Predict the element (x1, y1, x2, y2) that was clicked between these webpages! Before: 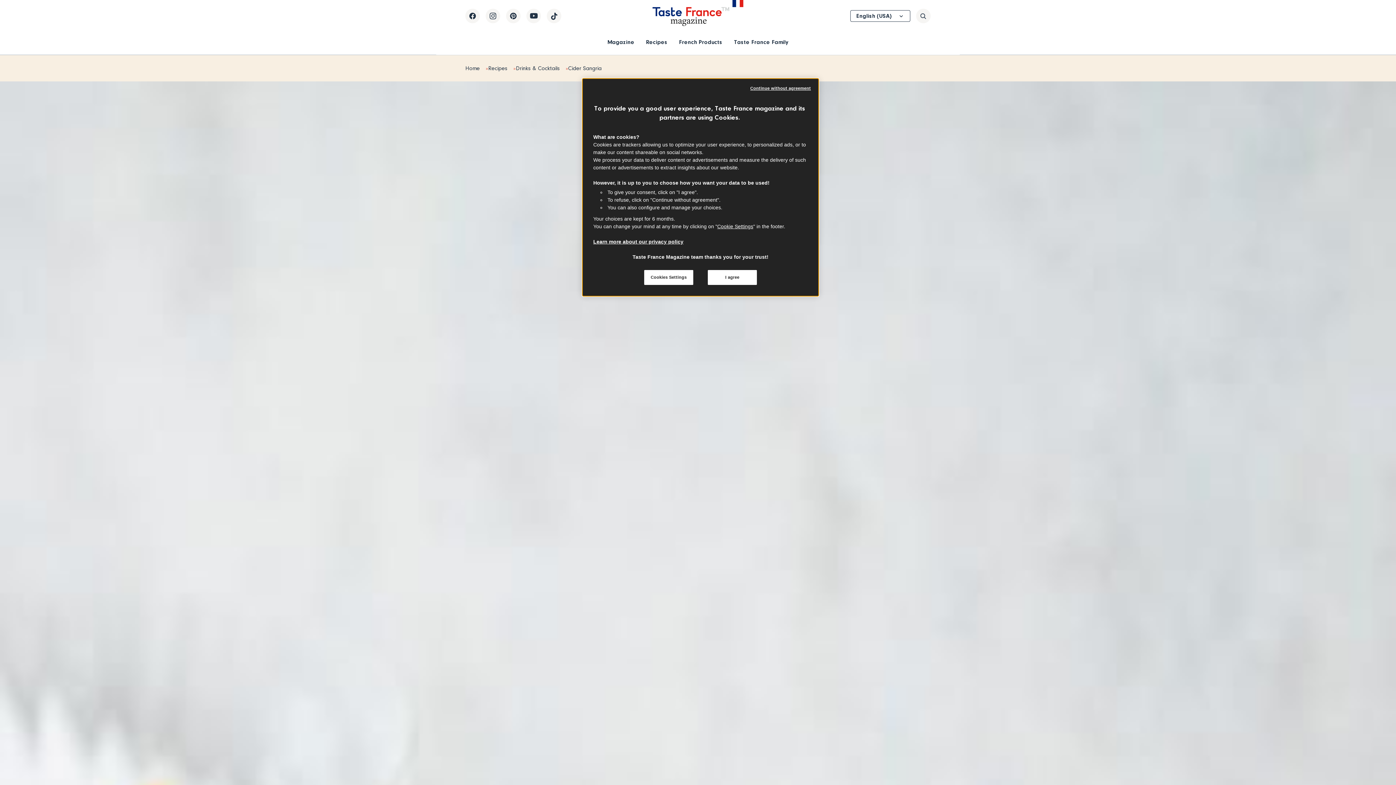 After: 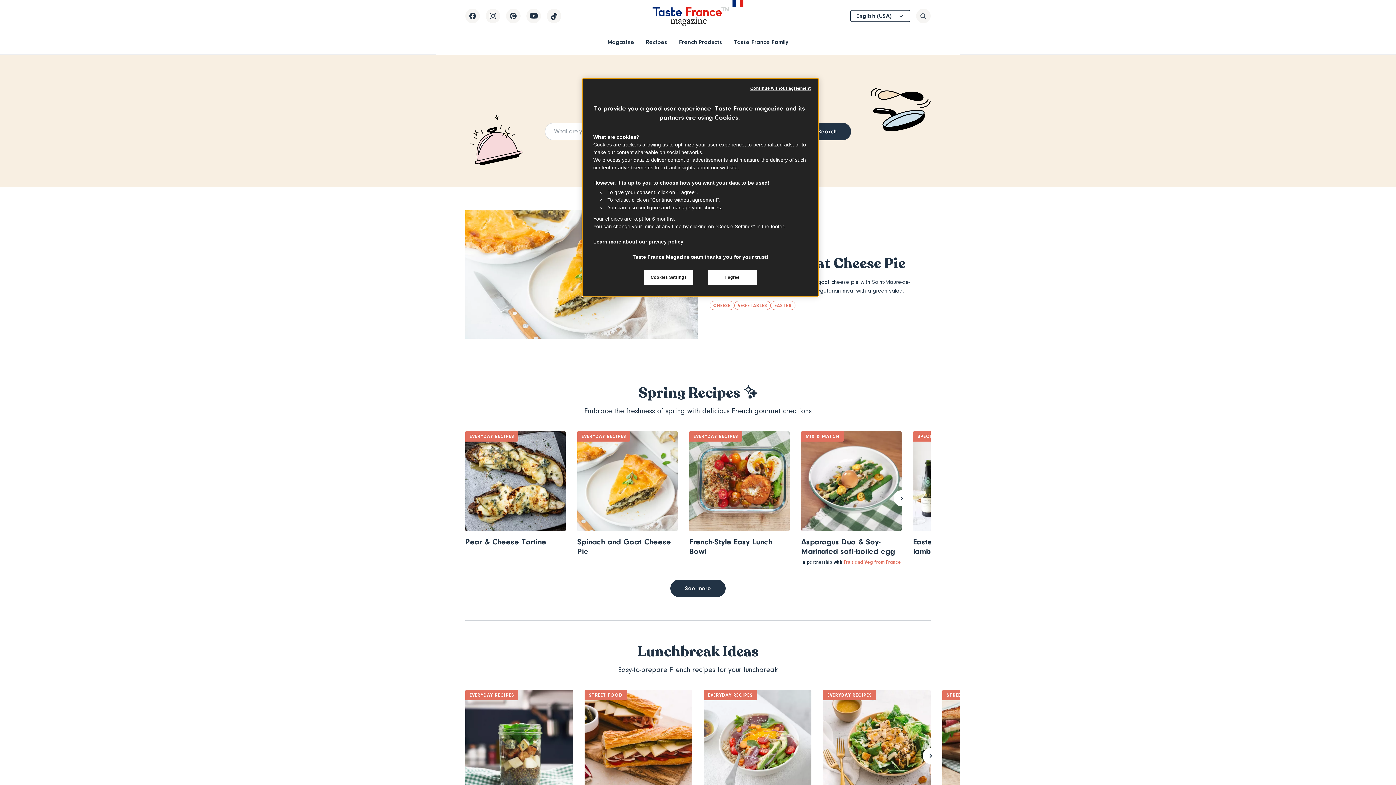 Action: bbox: (488, 65, 516, 71) label: Recipes